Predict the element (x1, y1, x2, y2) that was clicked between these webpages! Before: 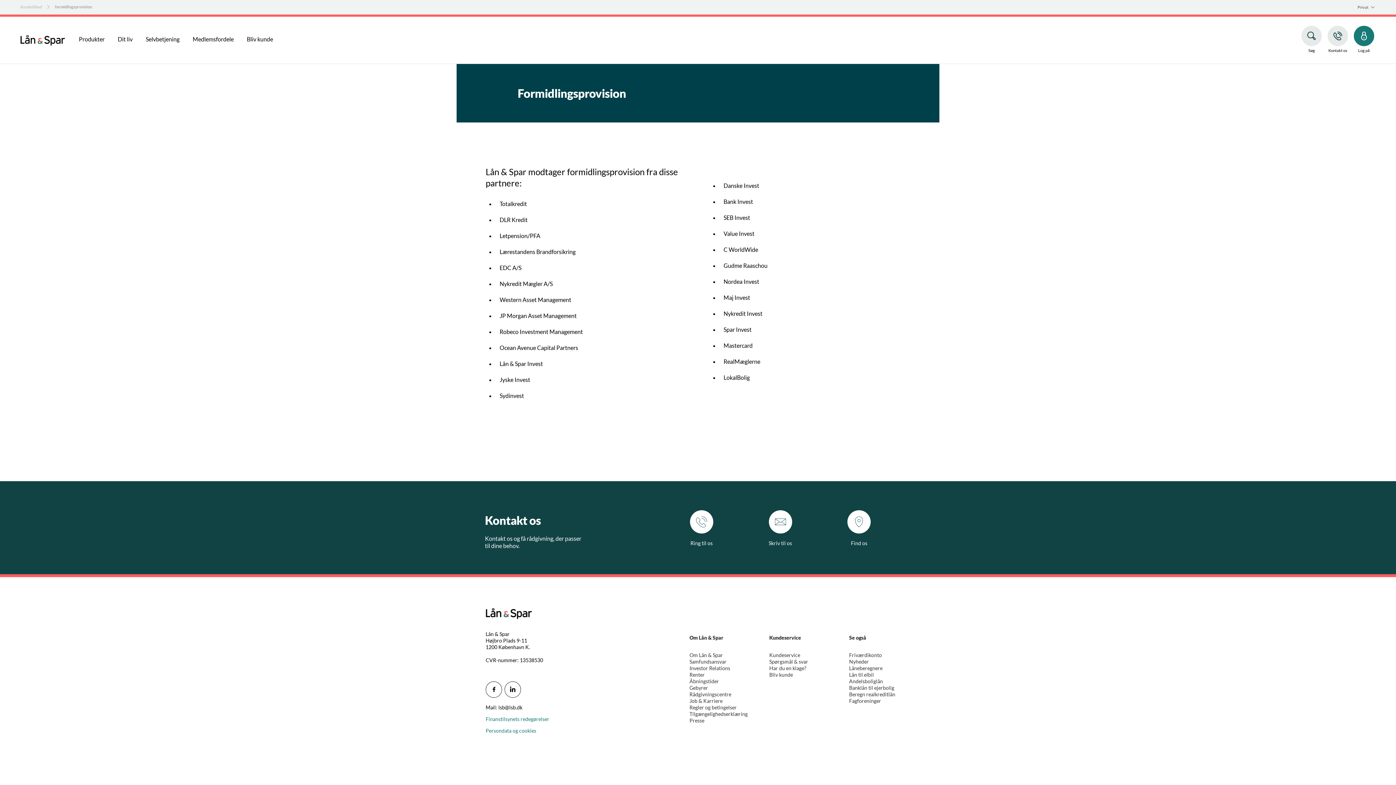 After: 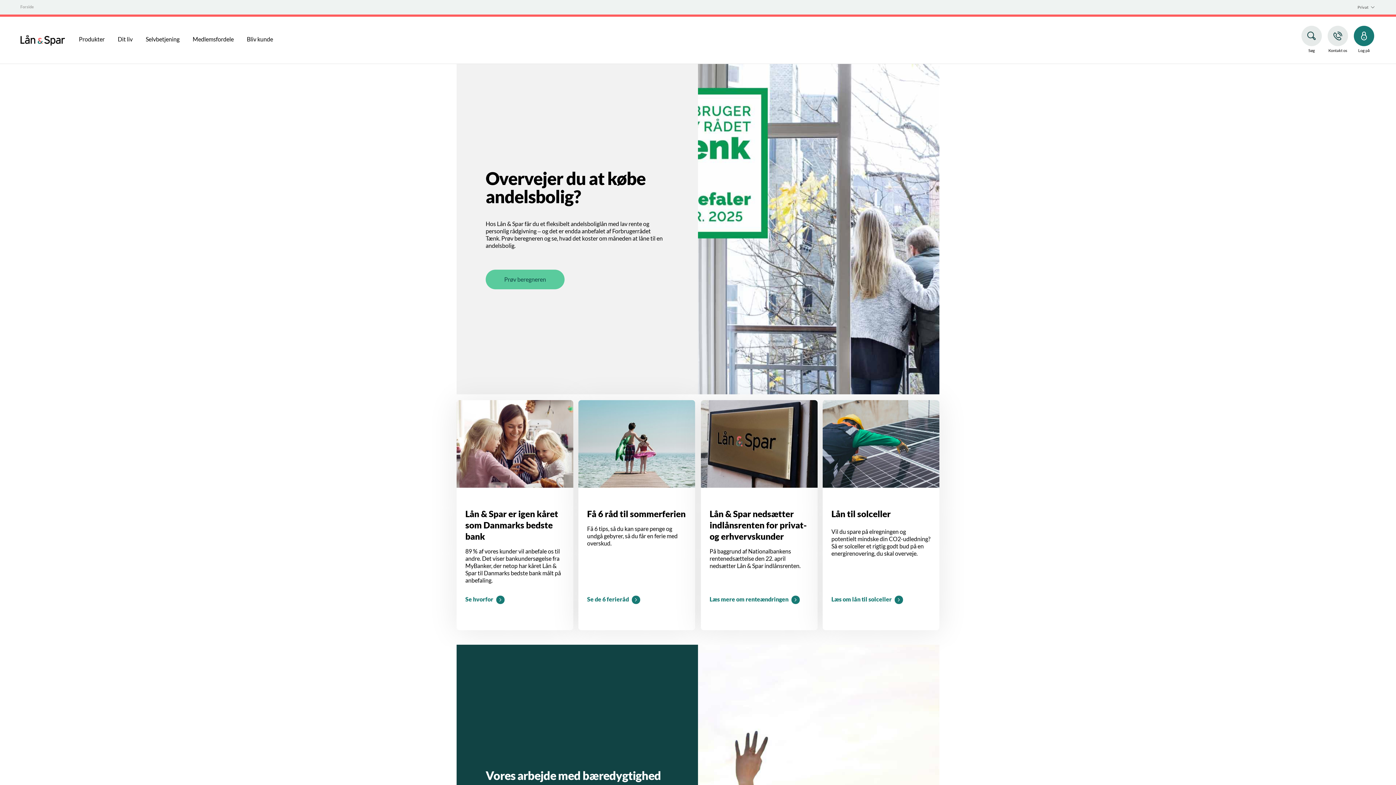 Action: bbox: (485, 606, 574, 622)